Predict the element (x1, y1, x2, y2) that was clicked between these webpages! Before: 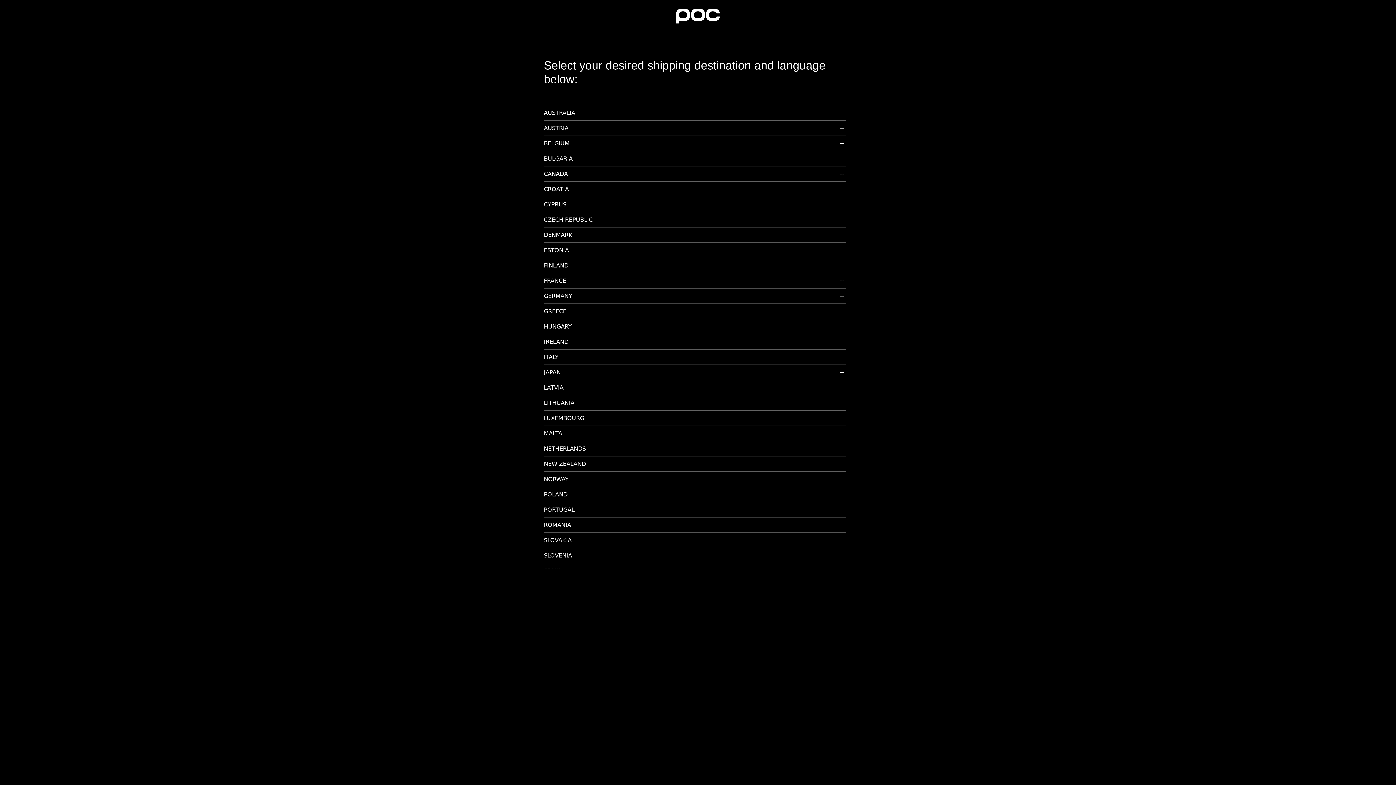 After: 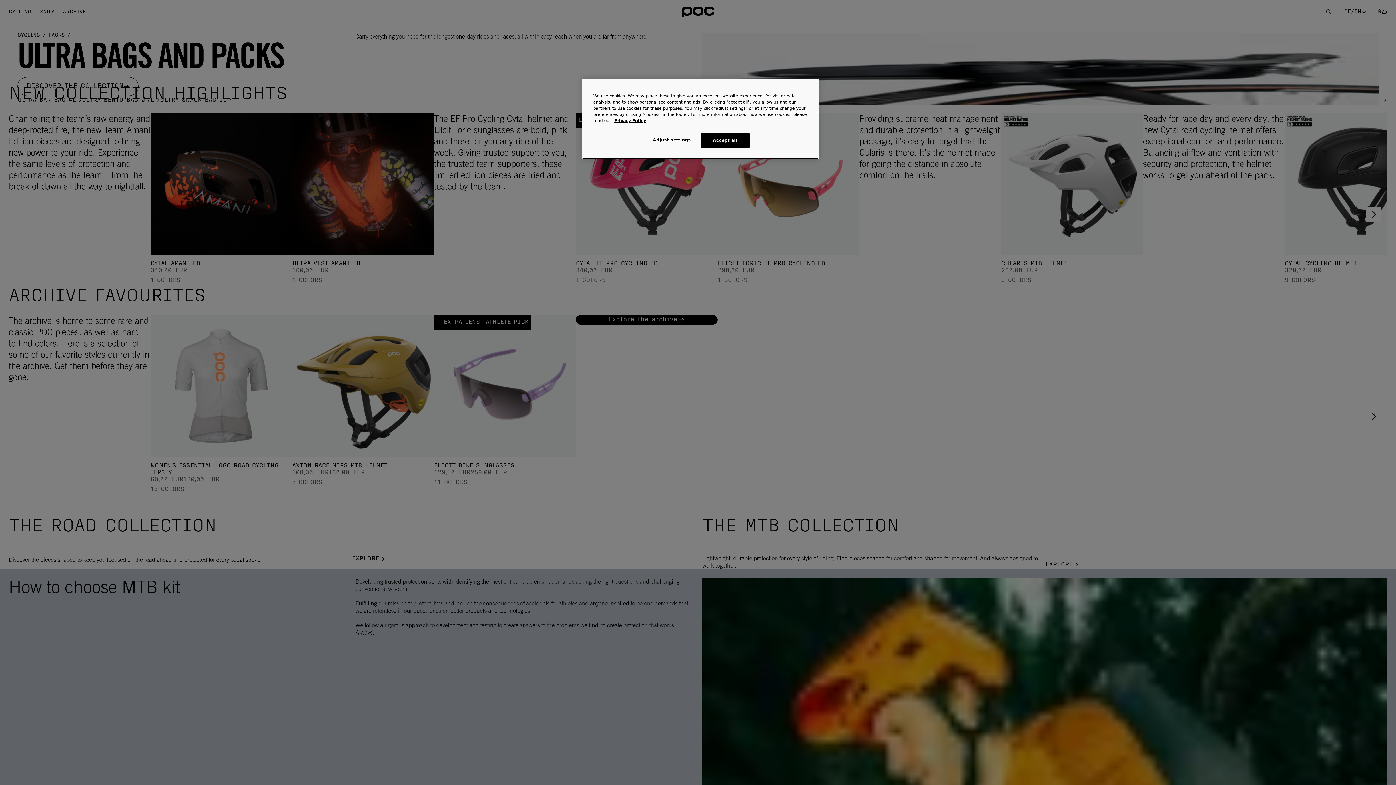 Action: label: CYPRUS bbox: (544, 200, 846, 212)